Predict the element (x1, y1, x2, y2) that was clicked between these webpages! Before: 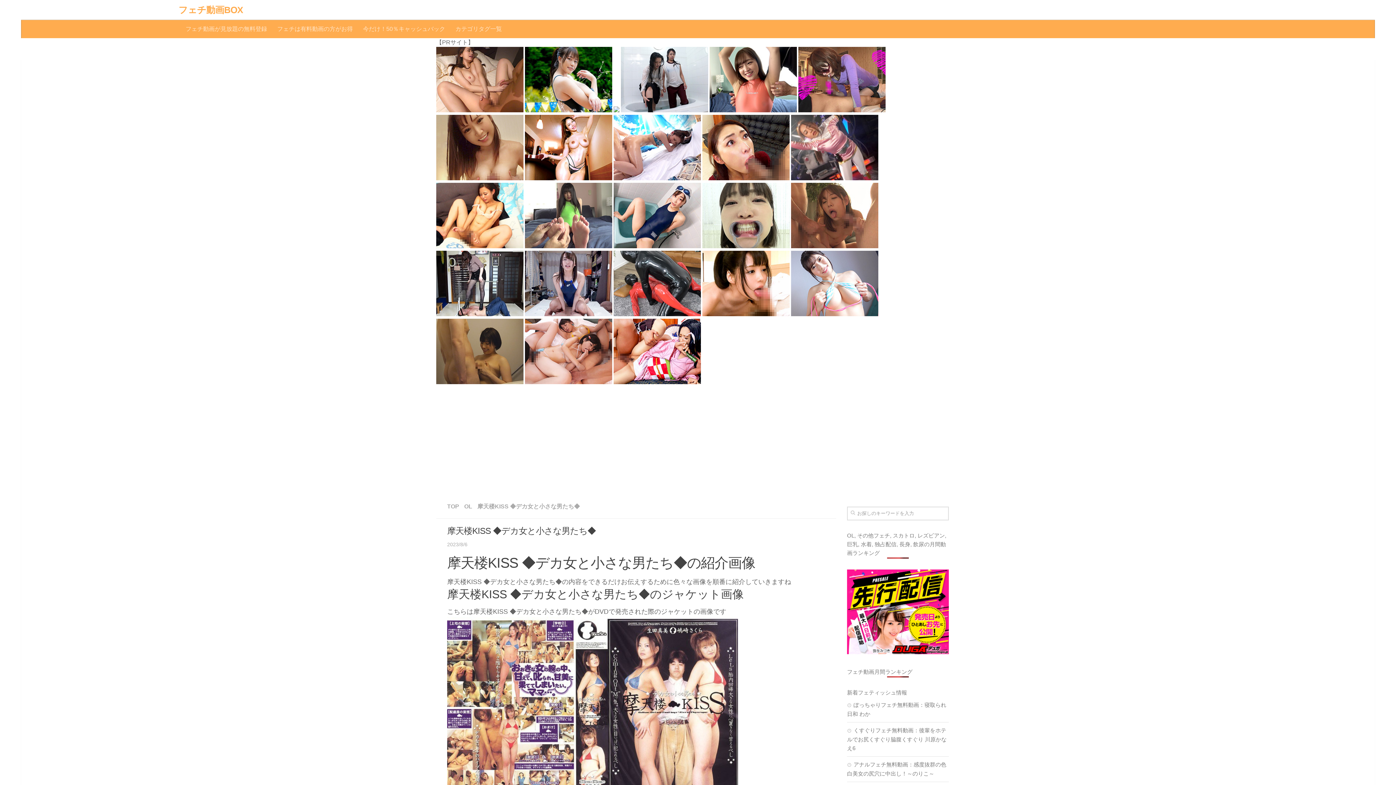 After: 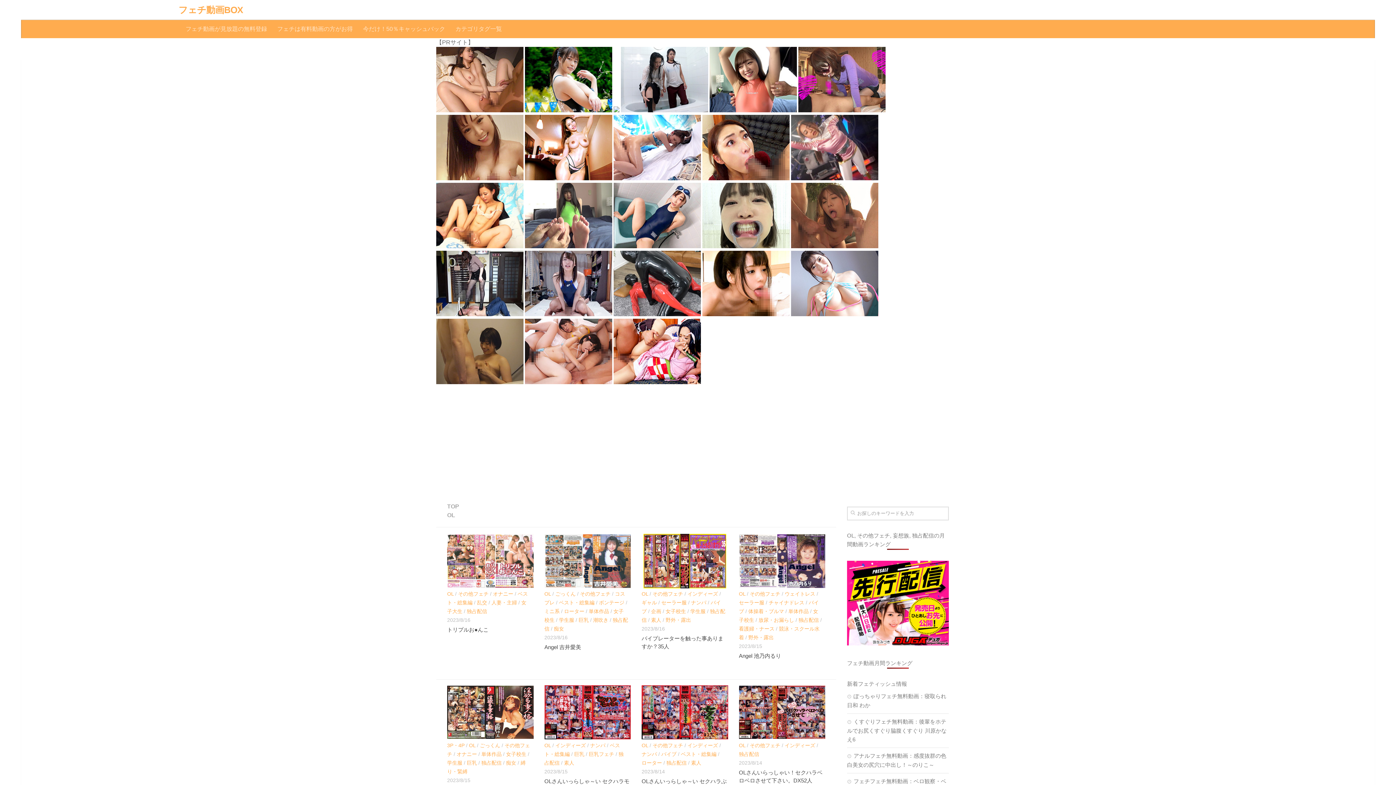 Action: label: OL bbox: (847, 532, 854, 538)